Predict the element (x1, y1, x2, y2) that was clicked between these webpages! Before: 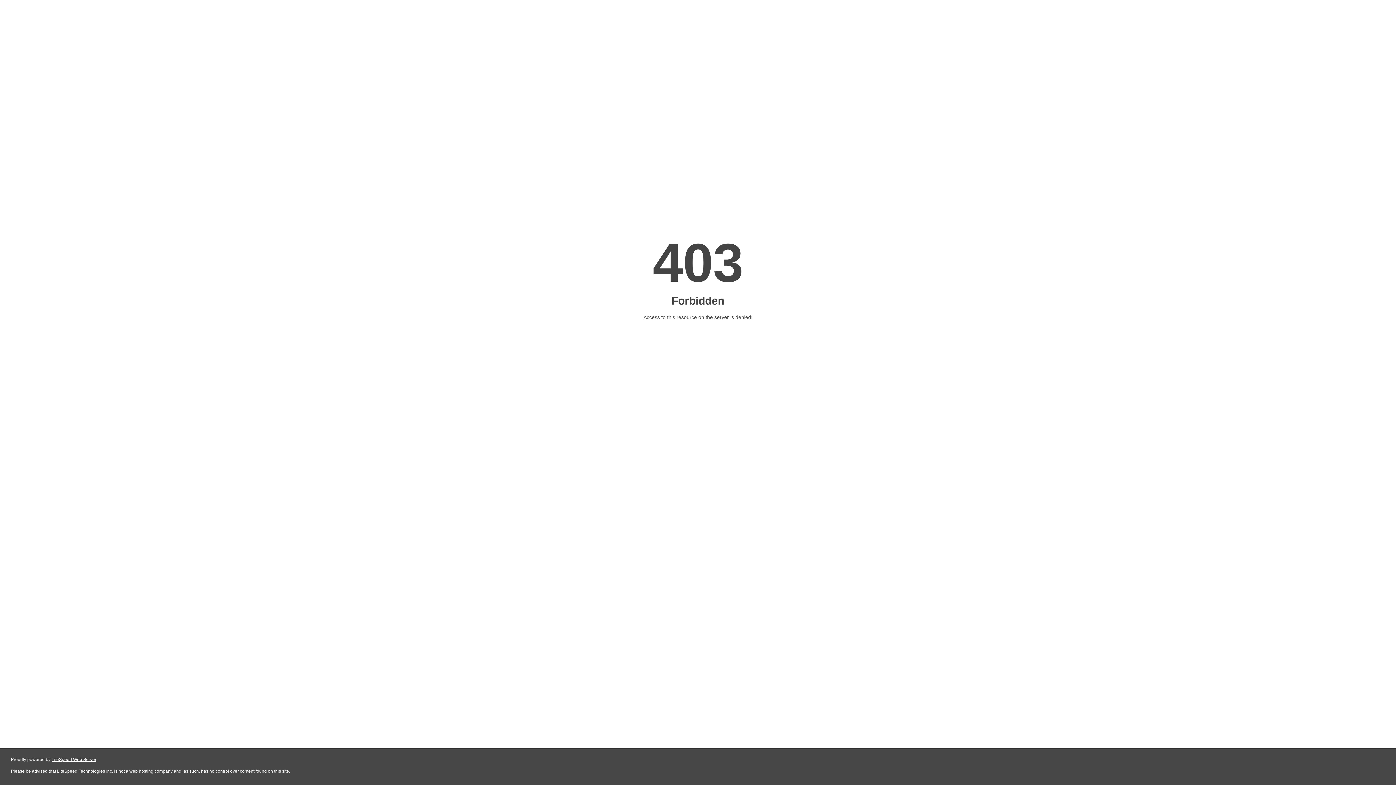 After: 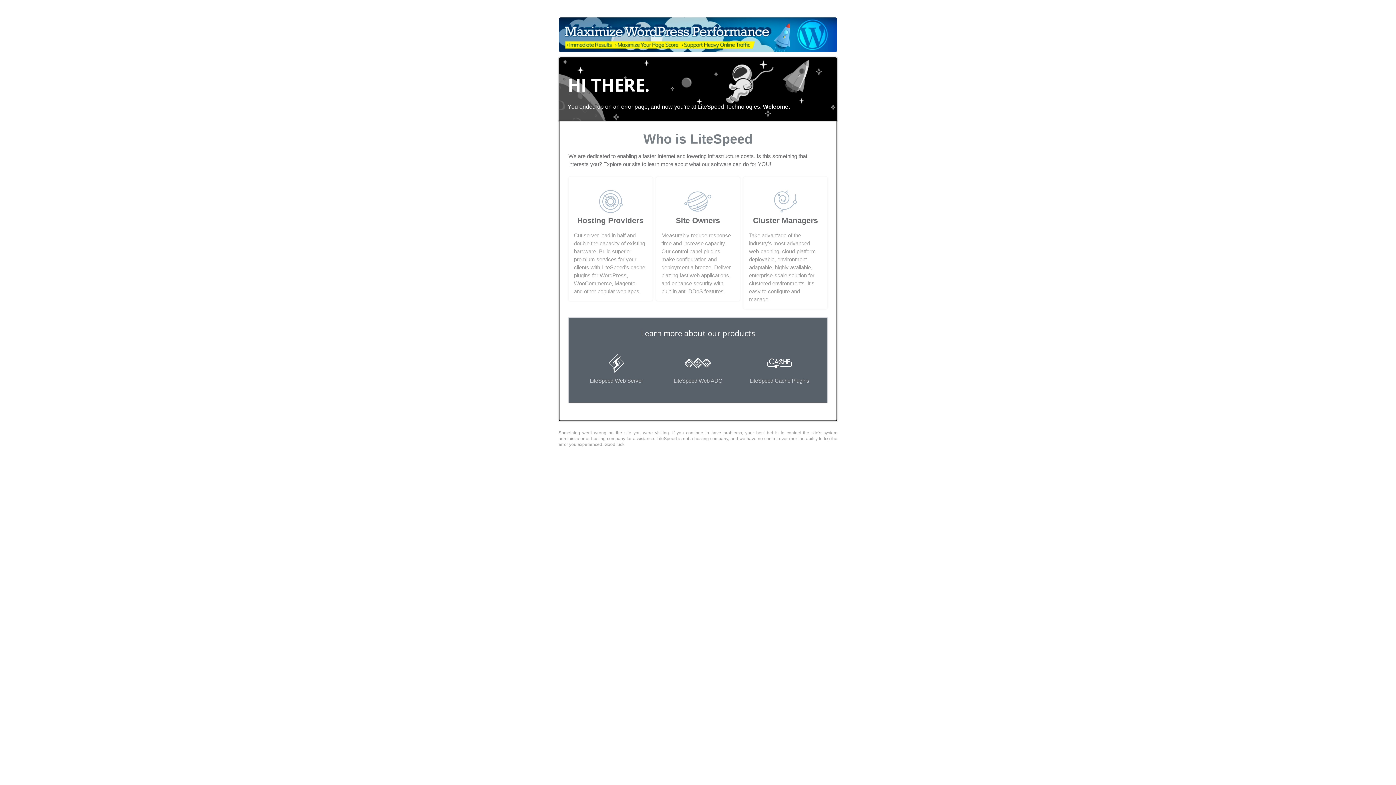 Action: bbox: (51, 757, 96, 762) label: LiteSpeed Web Server